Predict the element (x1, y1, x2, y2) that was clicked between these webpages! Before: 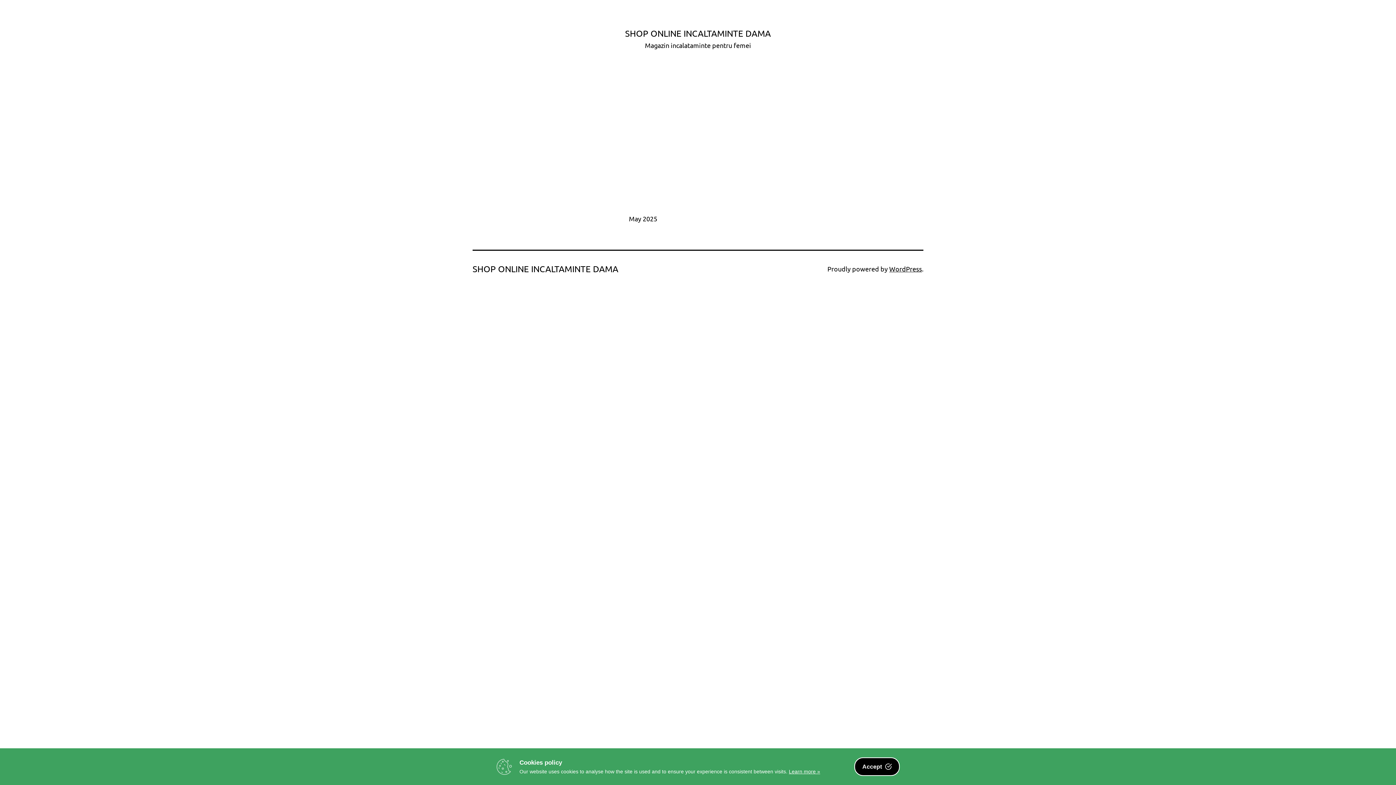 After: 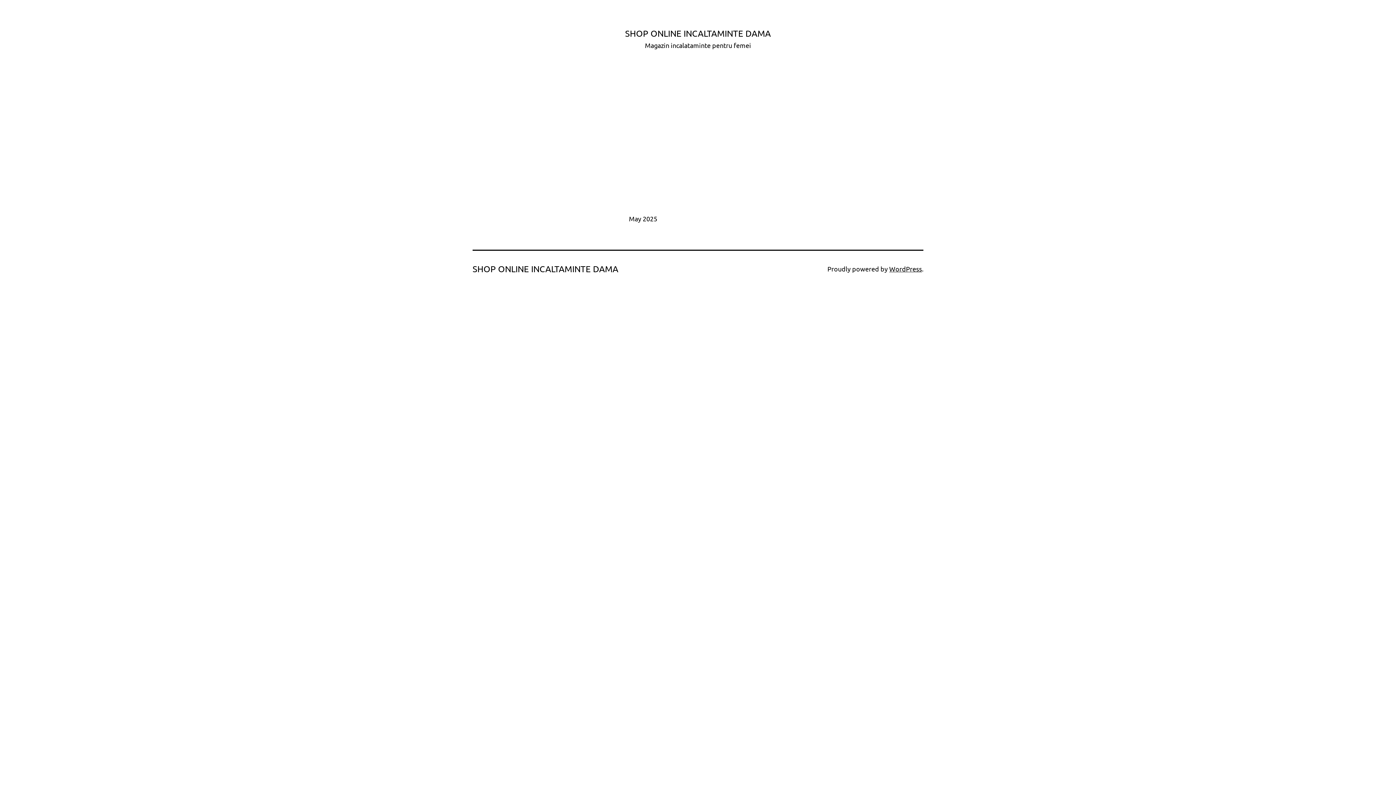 Action: label: Accept  bbox: (854, 757, 900, 776)